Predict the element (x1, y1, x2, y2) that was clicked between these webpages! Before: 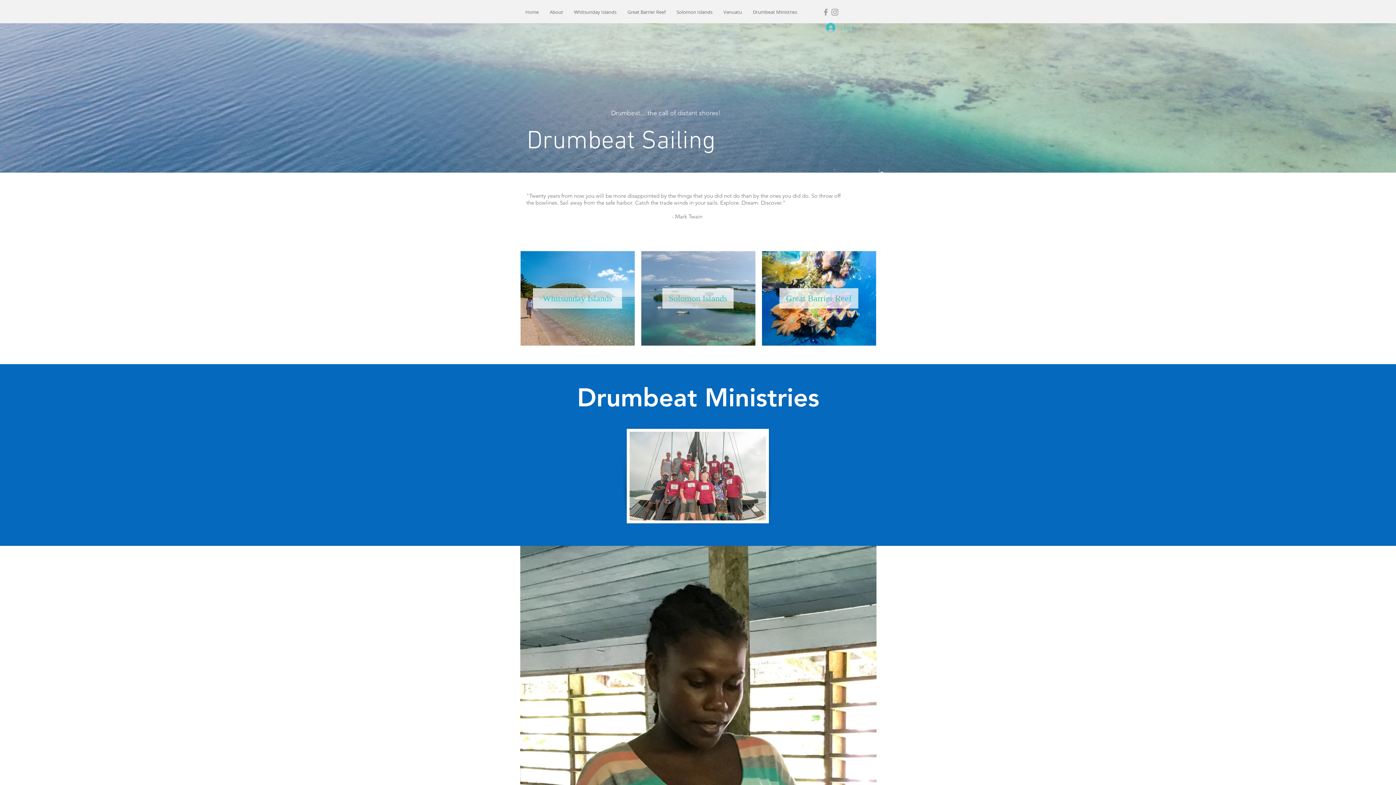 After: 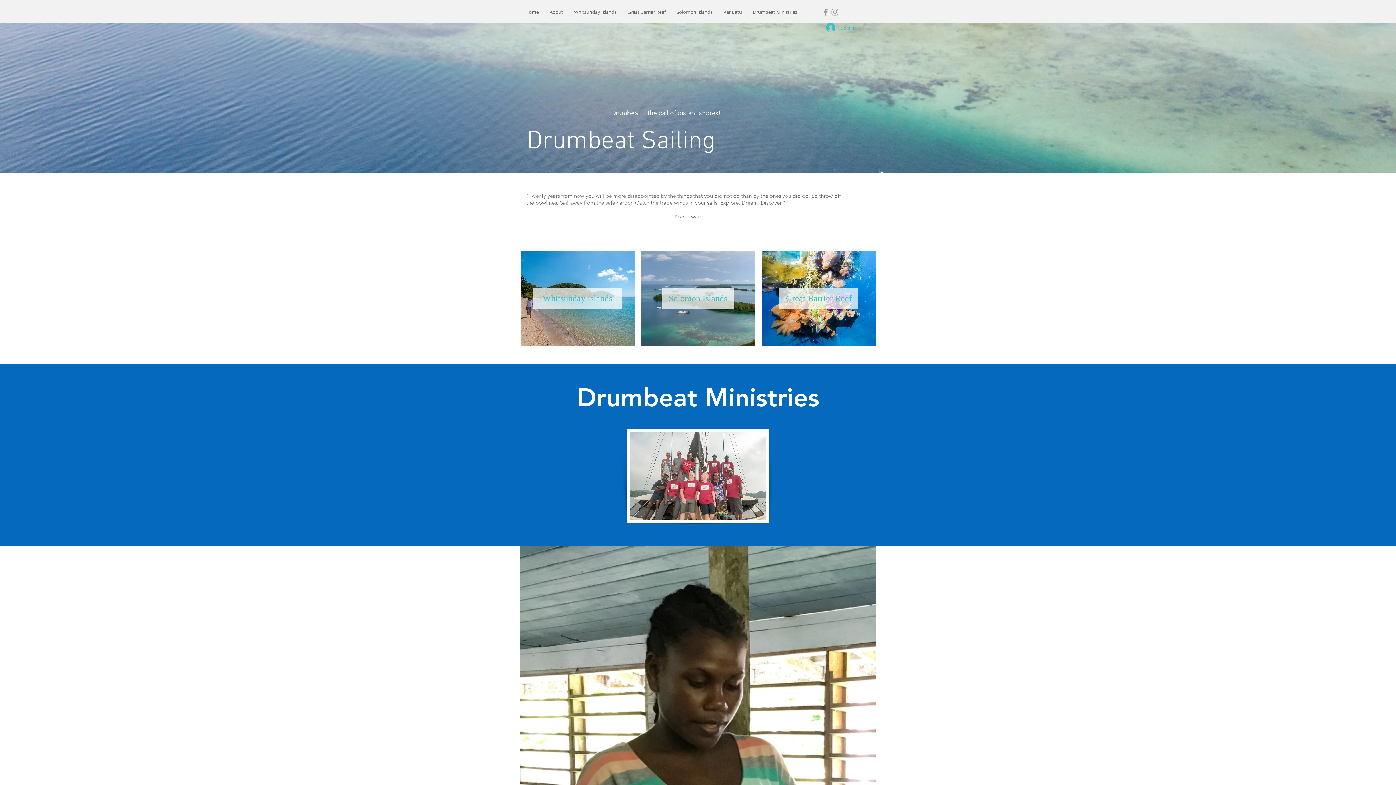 Action: label: Grey Facebook Icon bbox: (821, 7, 830, 16)